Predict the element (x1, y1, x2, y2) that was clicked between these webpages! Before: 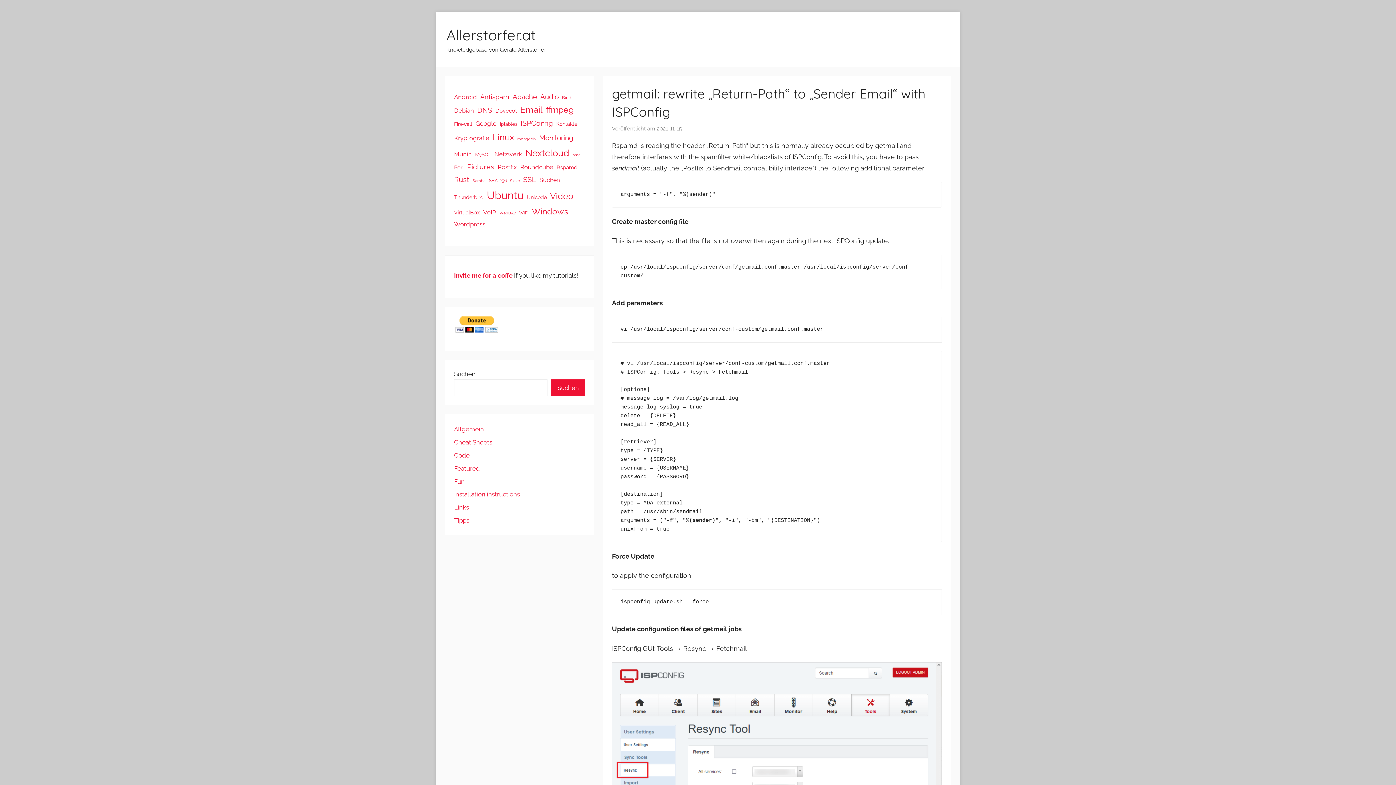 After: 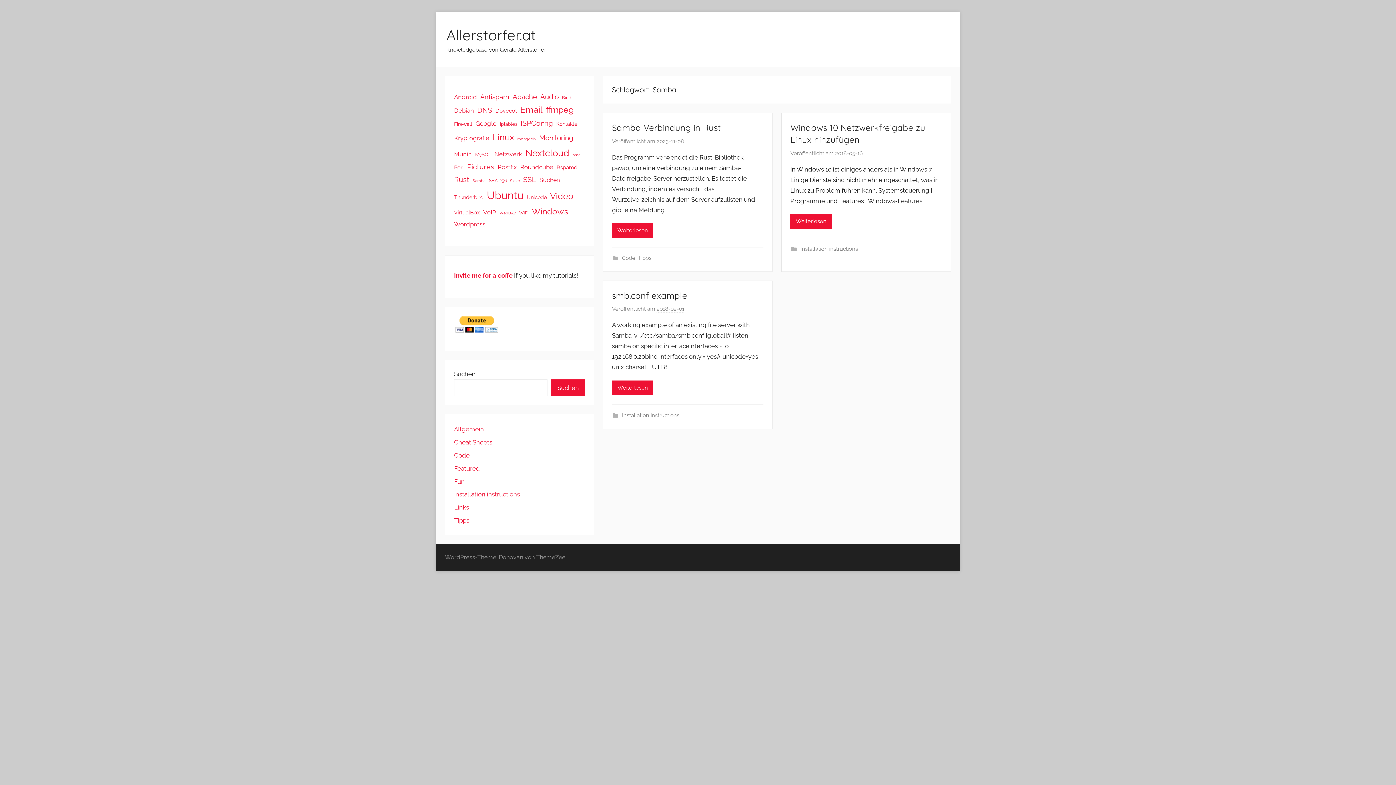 Action: label: Samba (3 Einträge) bbox: (472, 177, 485, 184)